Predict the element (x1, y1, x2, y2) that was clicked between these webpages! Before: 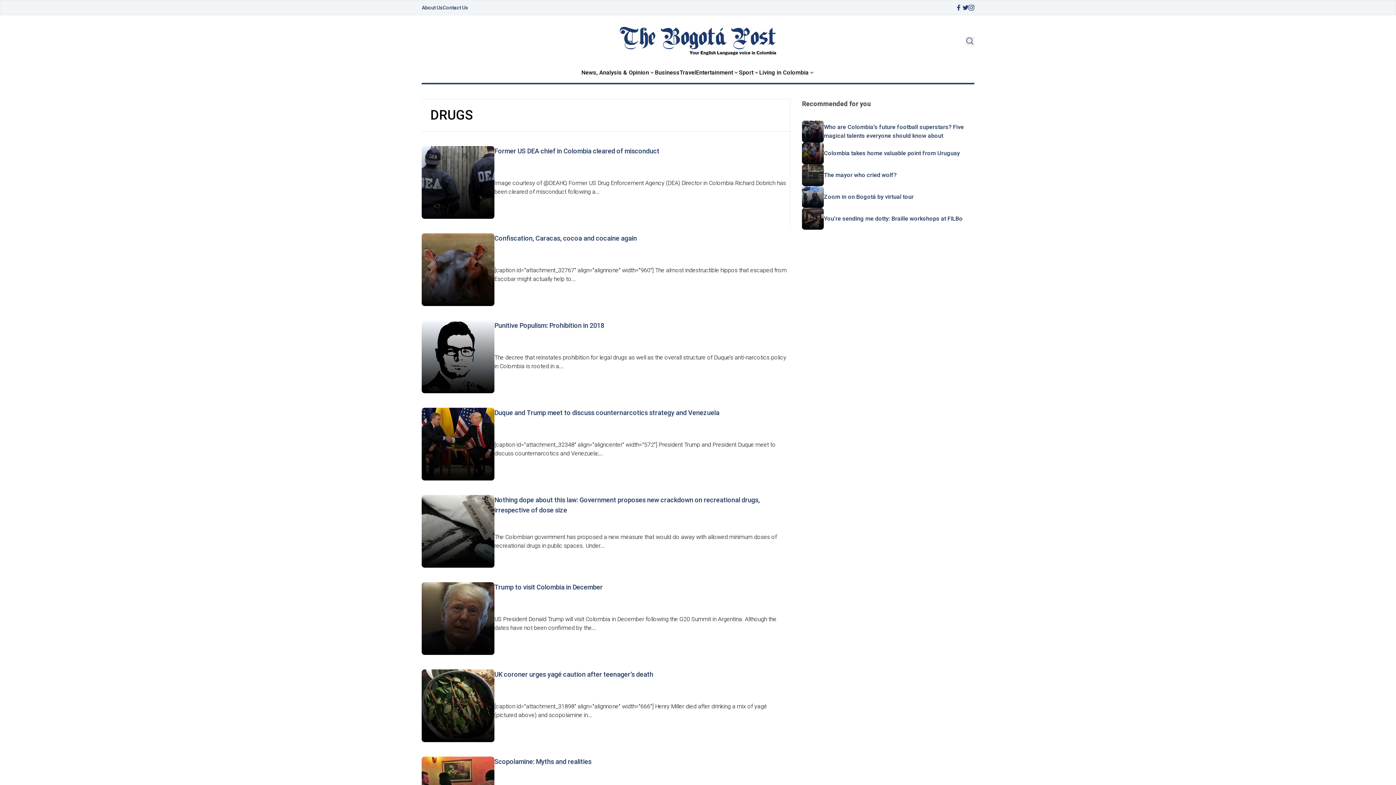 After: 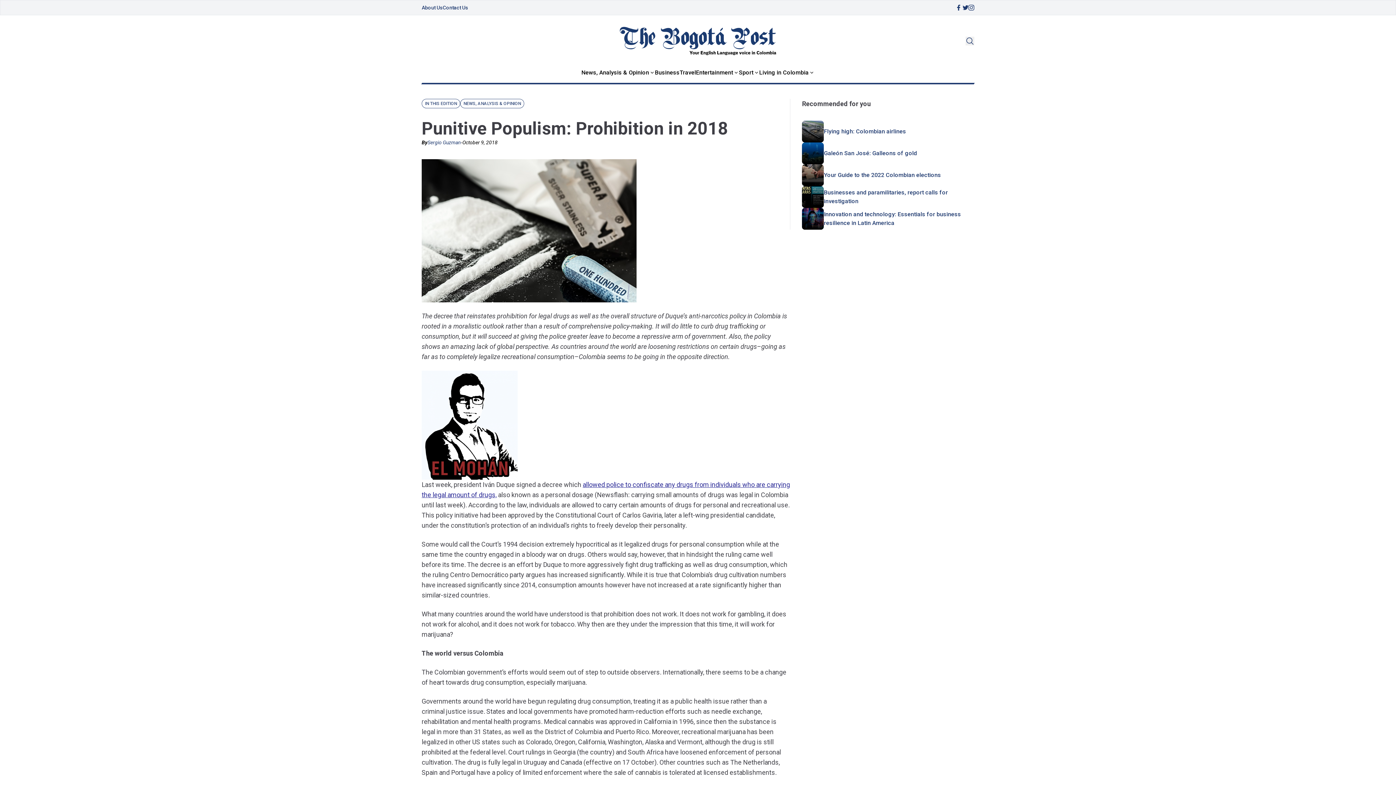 Action: label: Punitive Populism: Prohibition in 2018 bbox: (494, 320, 790, 330)